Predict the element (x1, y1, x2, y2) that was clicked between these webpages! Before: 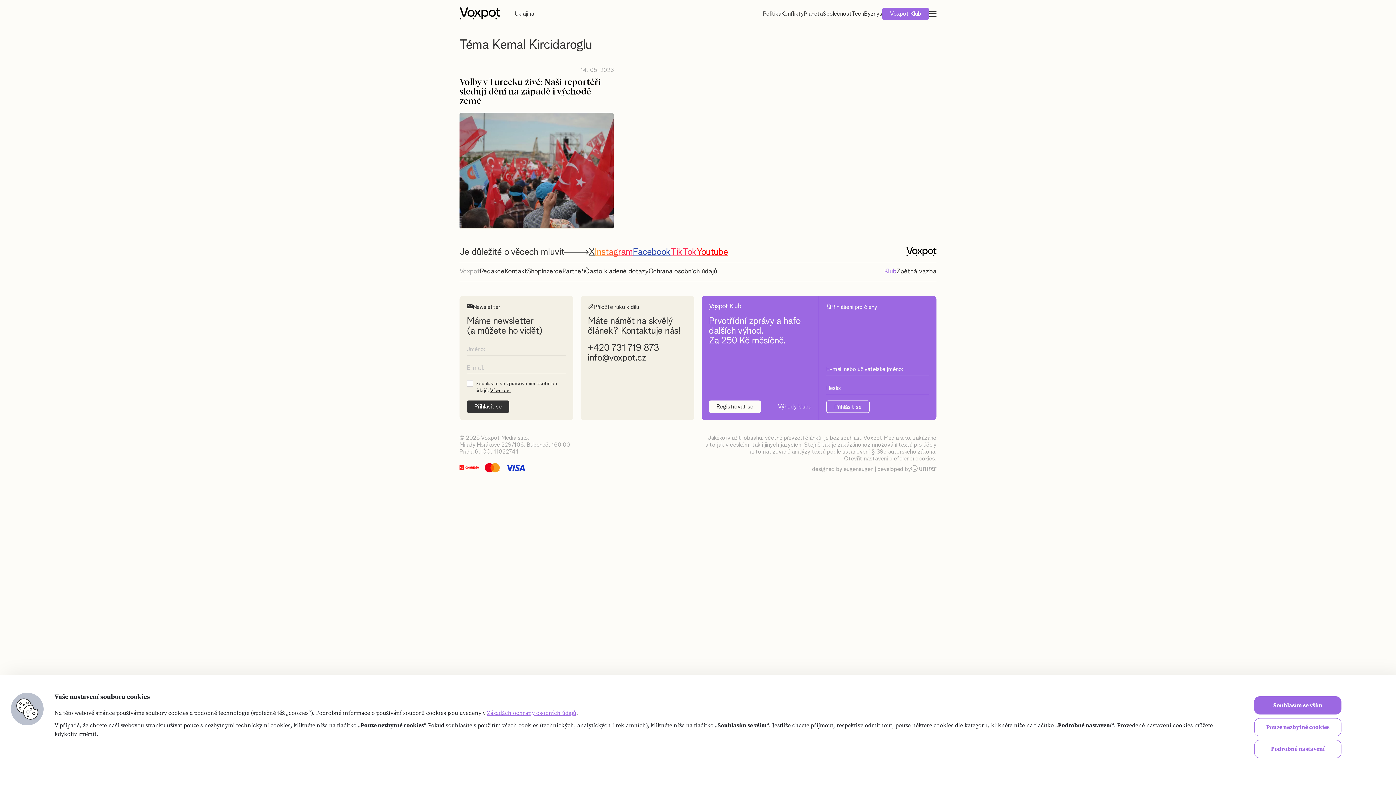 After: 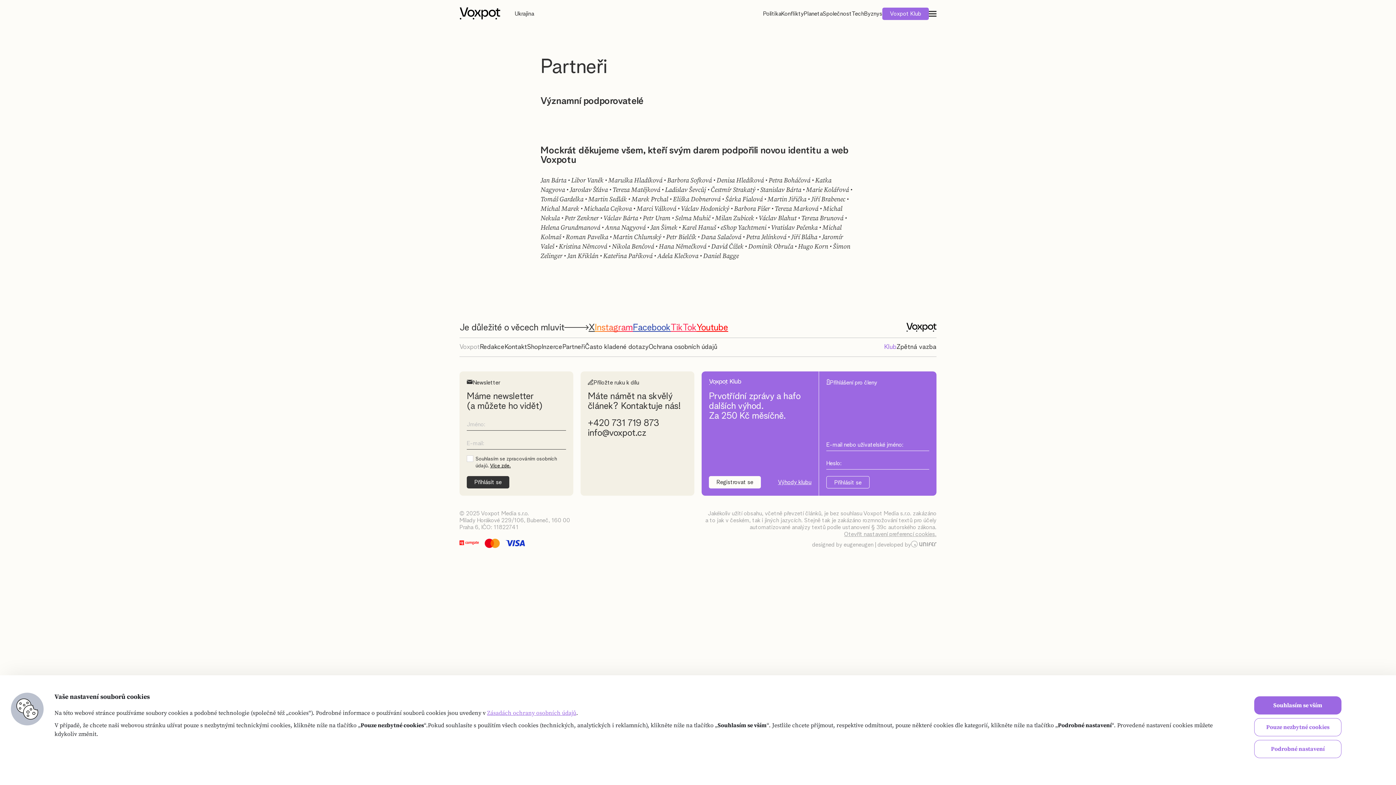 Action: bbox: (562, 268, 585, 275) label: Partneři